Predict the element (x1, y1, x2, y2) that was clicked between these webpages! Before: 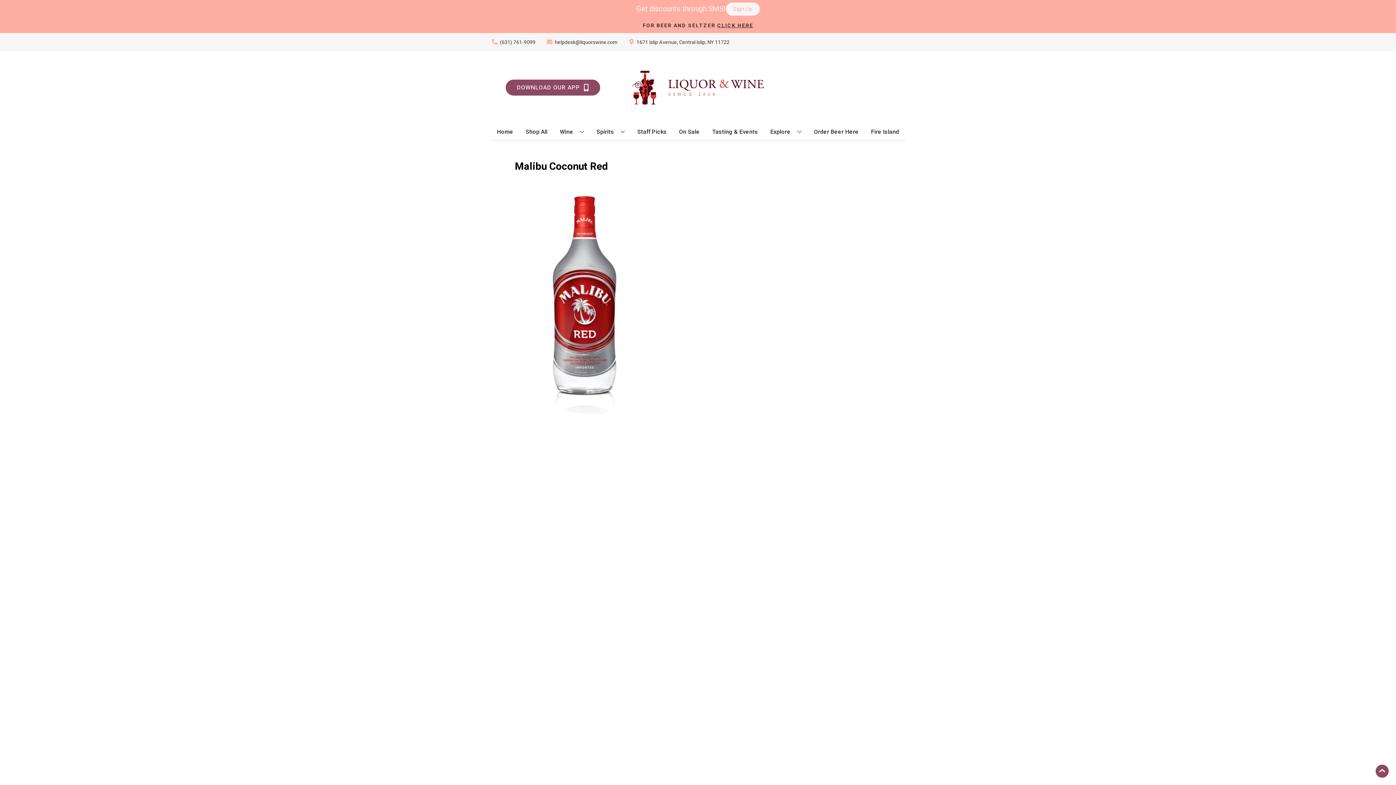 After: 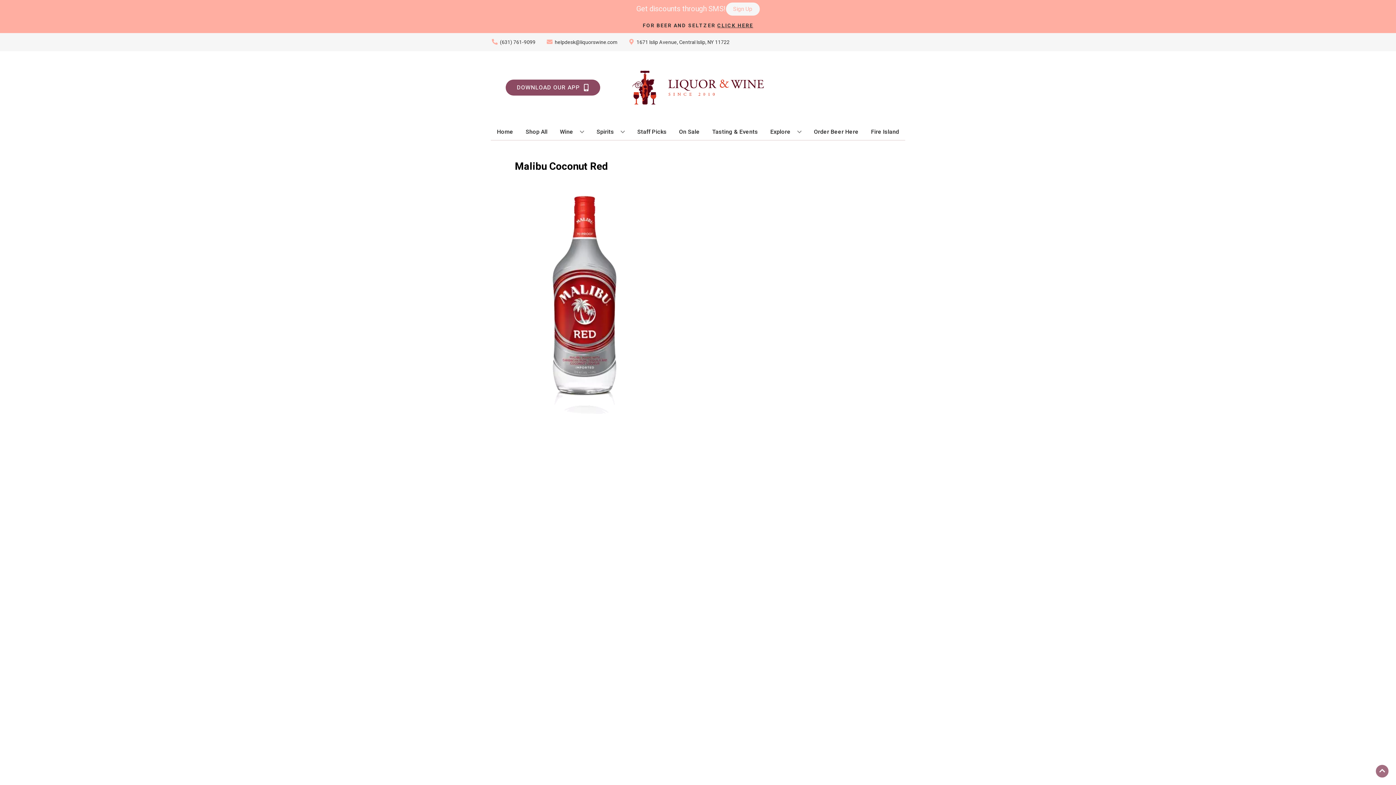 Action: bbox: (1376, 765, 1389, 778) label: Go to top